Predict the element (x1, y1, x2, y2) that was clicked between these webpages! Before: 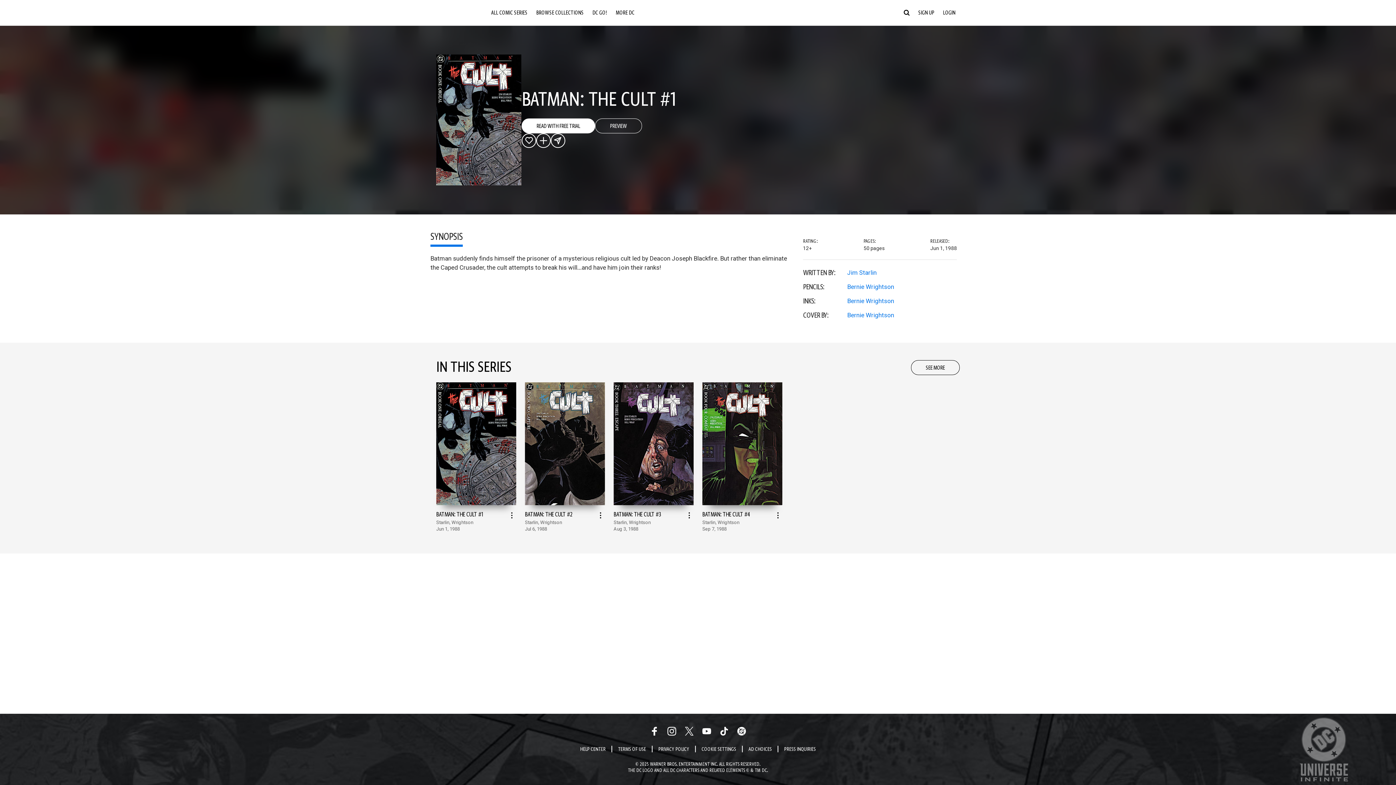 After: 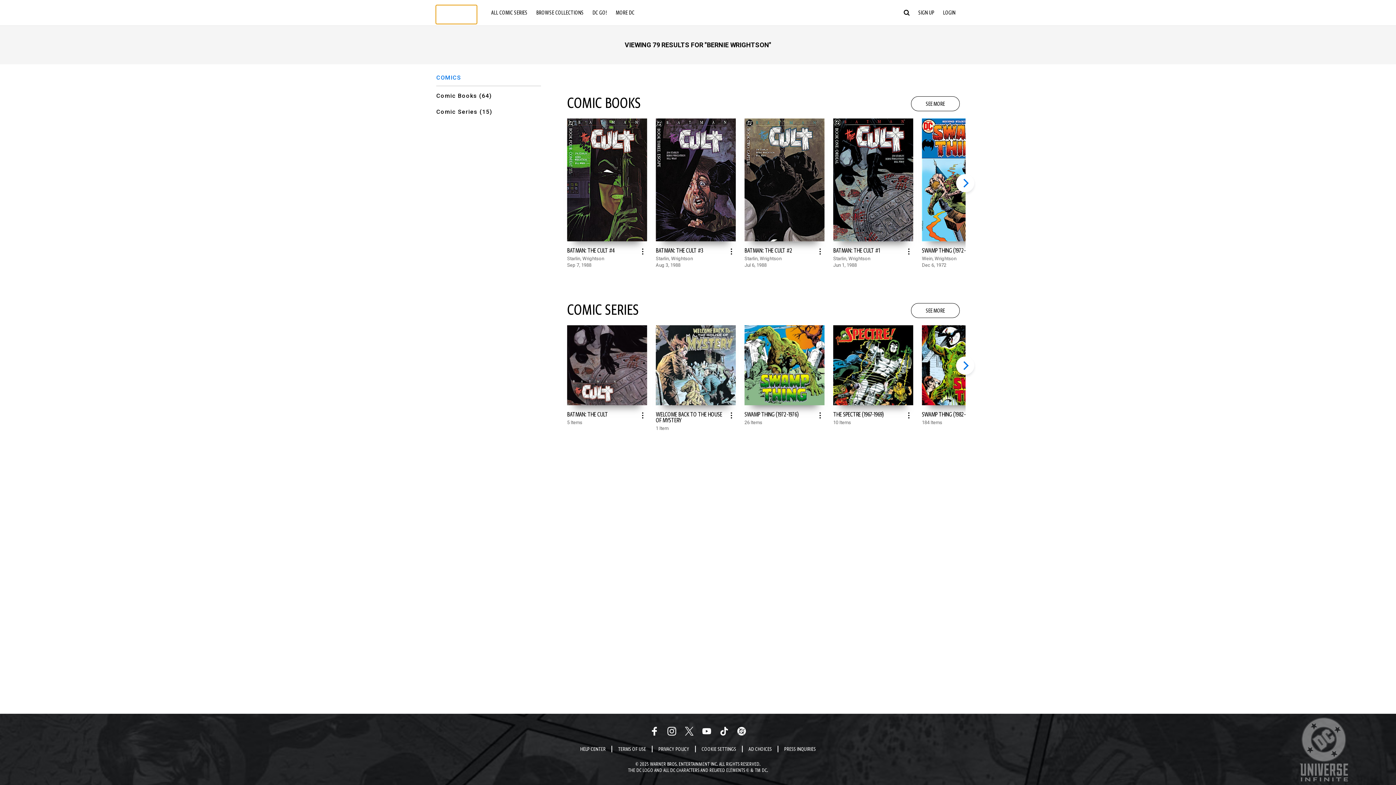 Action: label: View more from Bernie Wrightson bbox: (847, 294, 957, 302)